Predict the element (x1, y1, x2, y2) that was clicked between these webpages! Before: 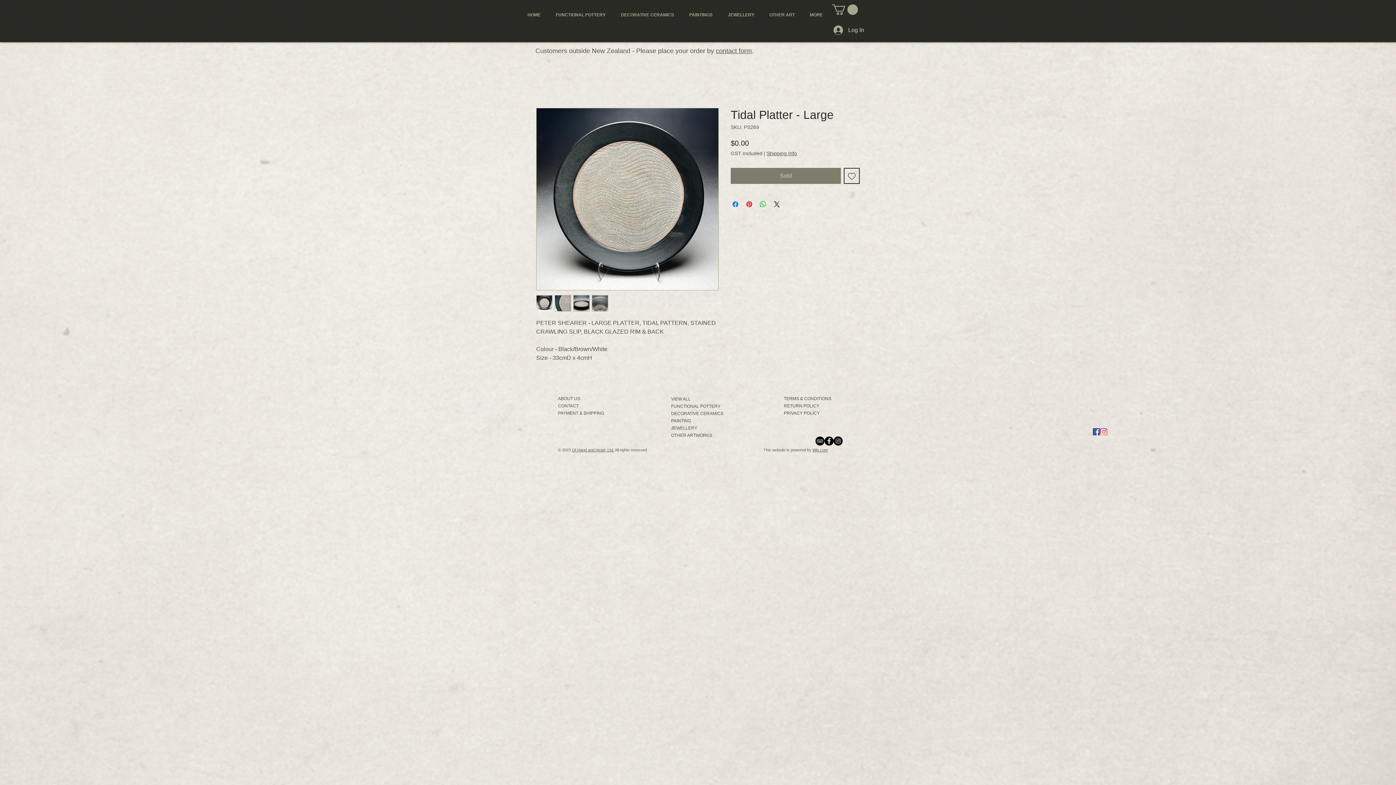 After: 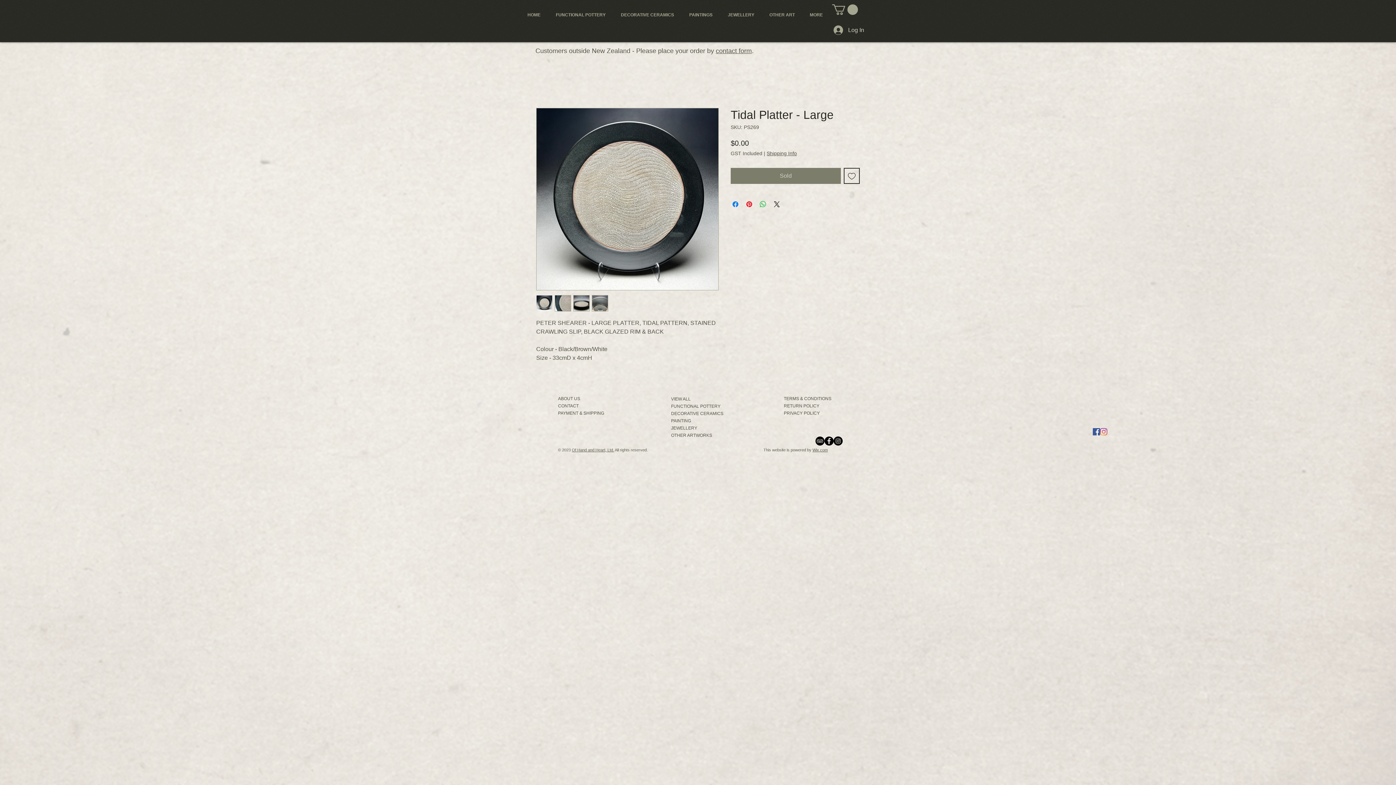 Action: bbox: (572, 447, 614, 452) label: Of Hand and Heart, Ltd.